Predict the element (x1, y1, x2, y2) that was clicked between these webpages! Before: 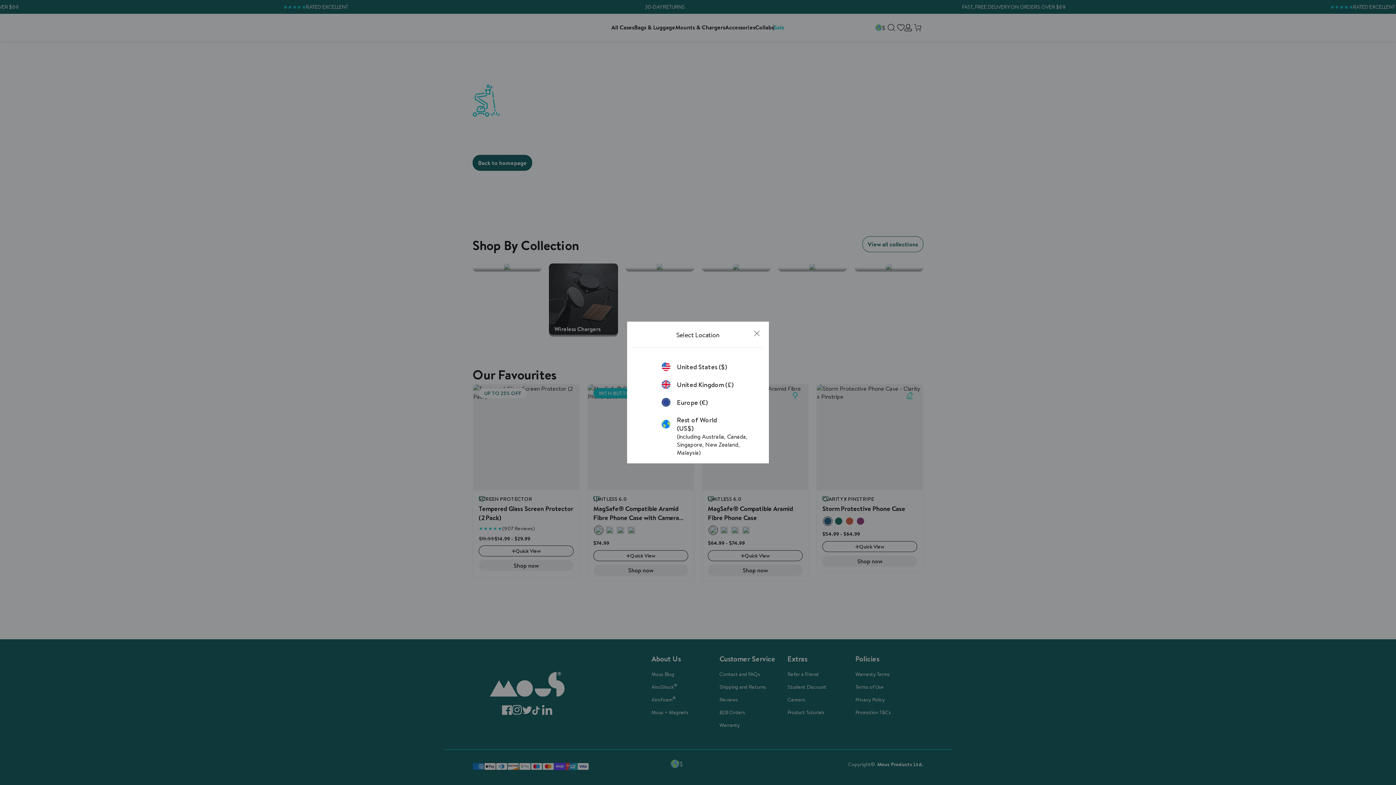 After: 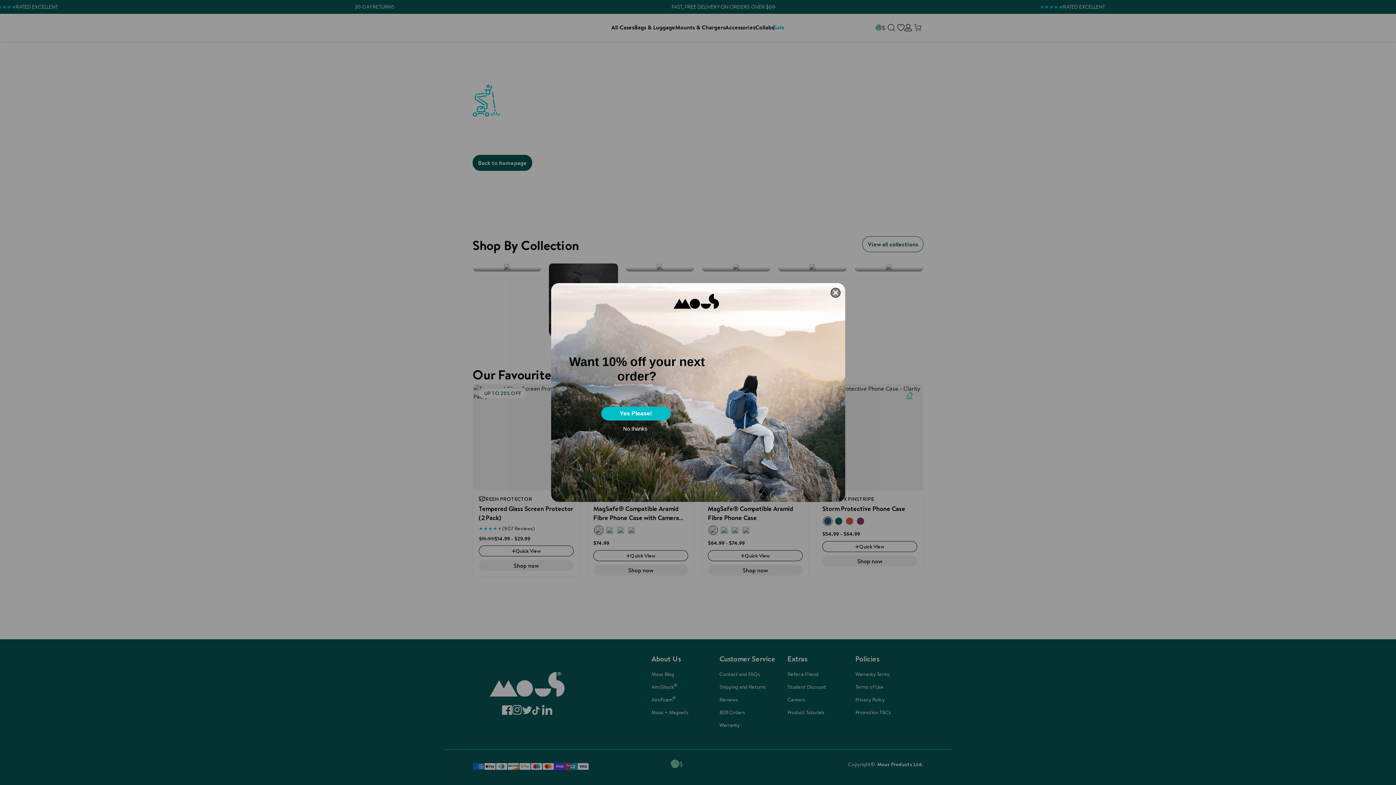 Action: label: Rest of World (US$) bbox: (661, 416, 734, 432)